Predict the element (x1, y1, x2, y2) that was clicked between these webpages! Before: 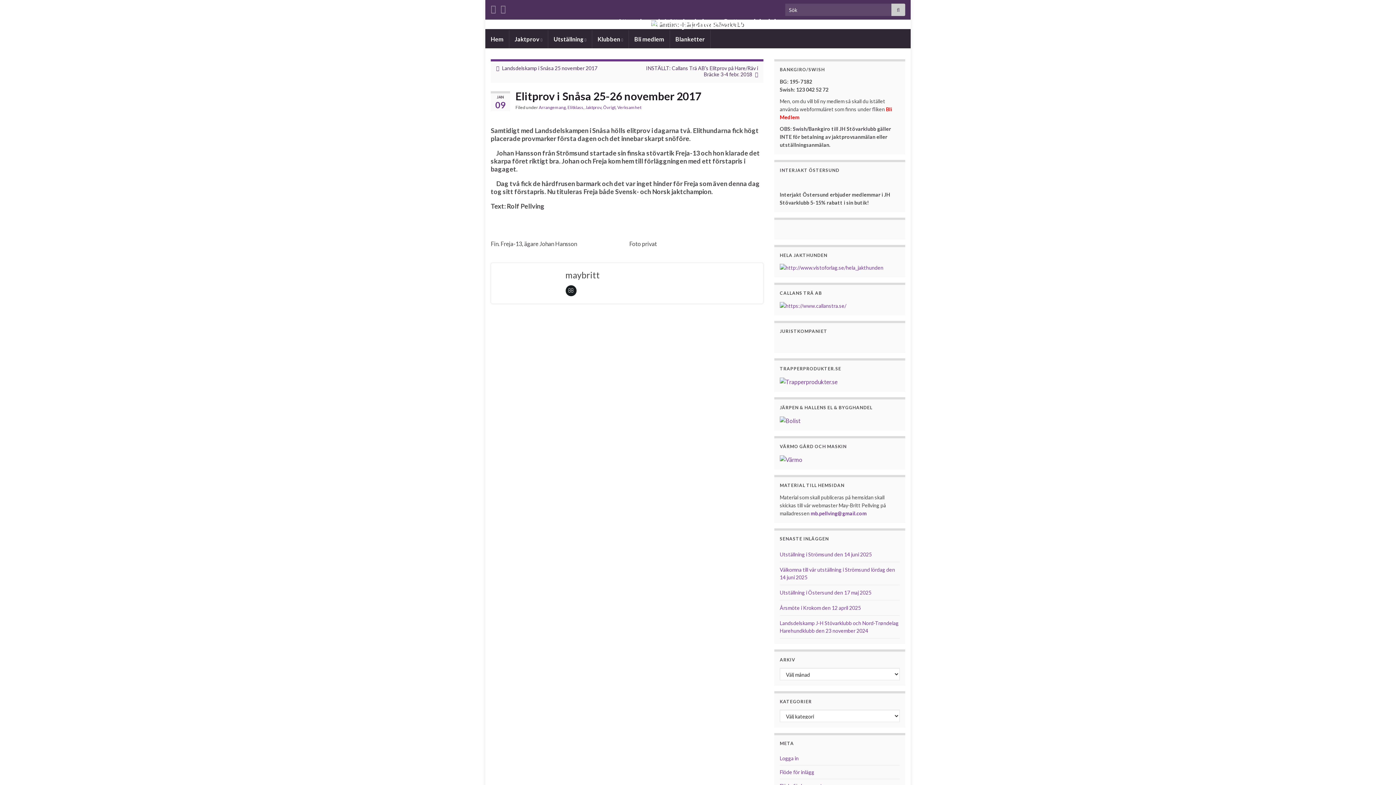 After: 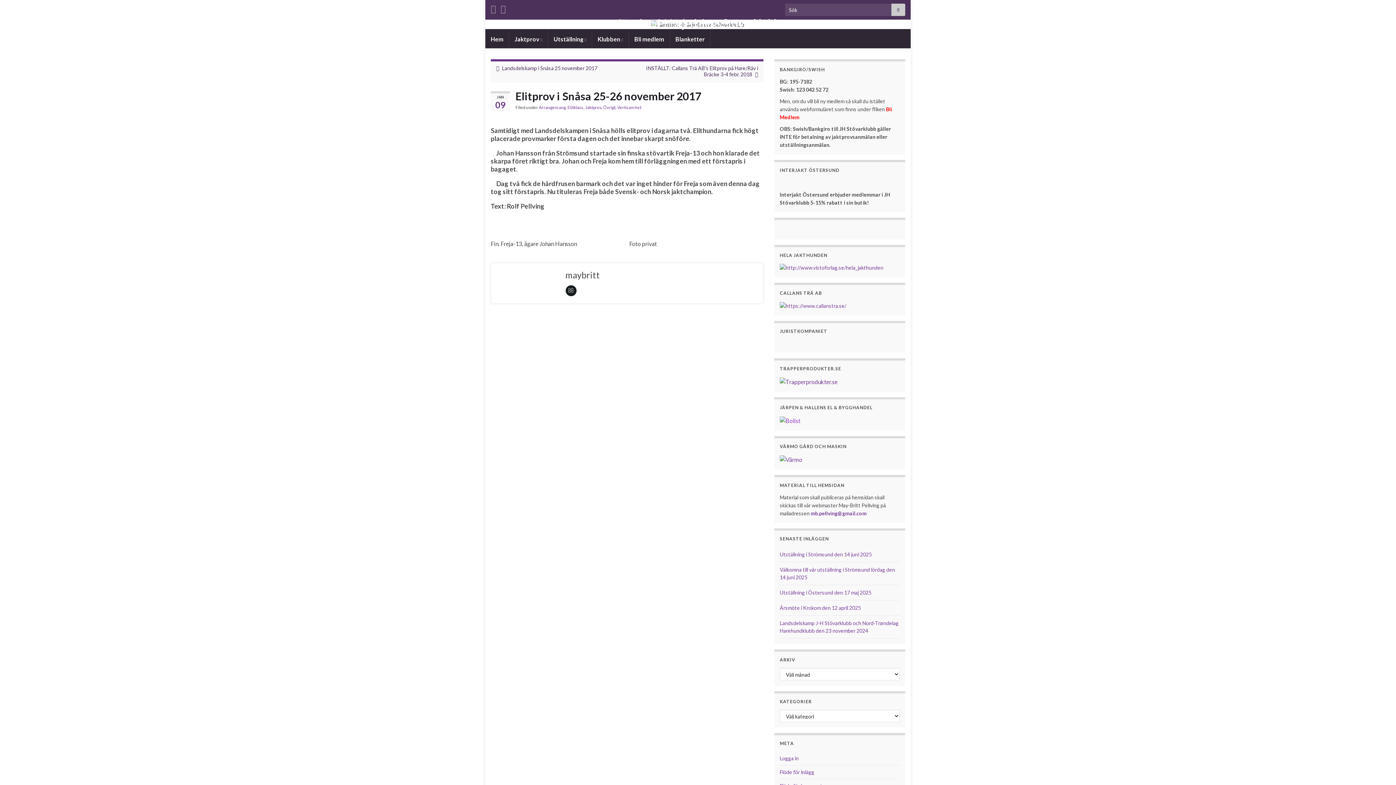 Action: bbox: (780, 416, 800, 423)